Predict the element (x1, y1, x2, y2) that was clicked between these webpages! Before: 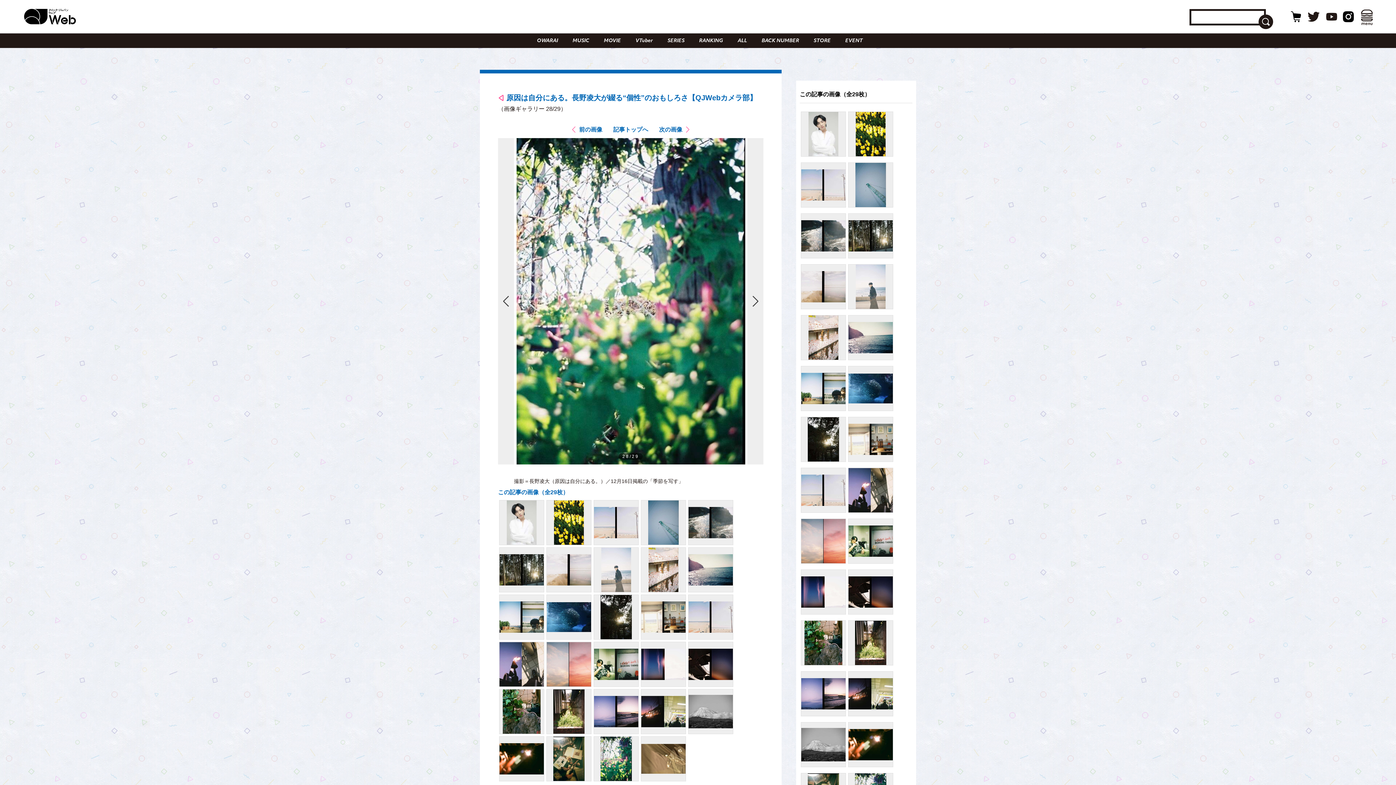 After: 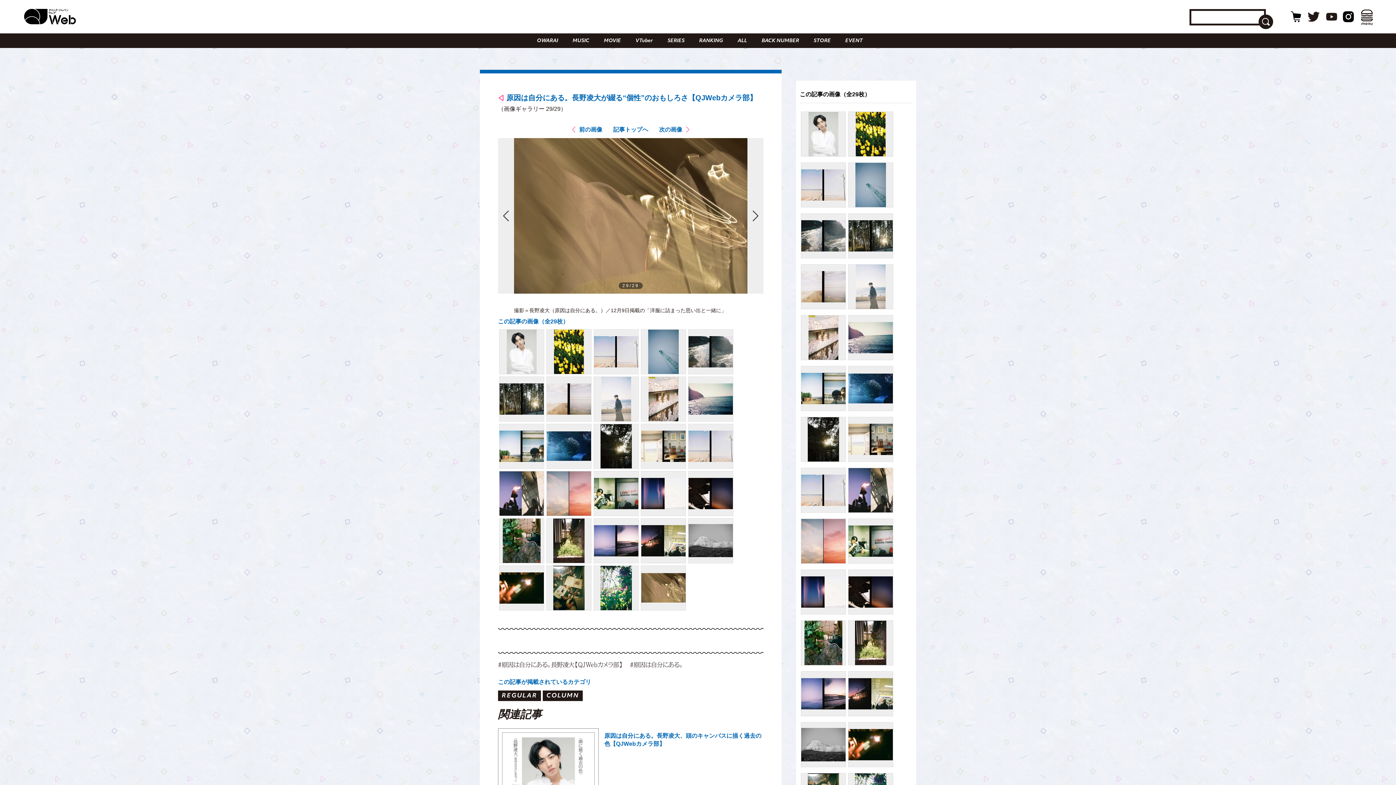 Action: label: 次の画像 bbox: (747, 138, 763, 464)